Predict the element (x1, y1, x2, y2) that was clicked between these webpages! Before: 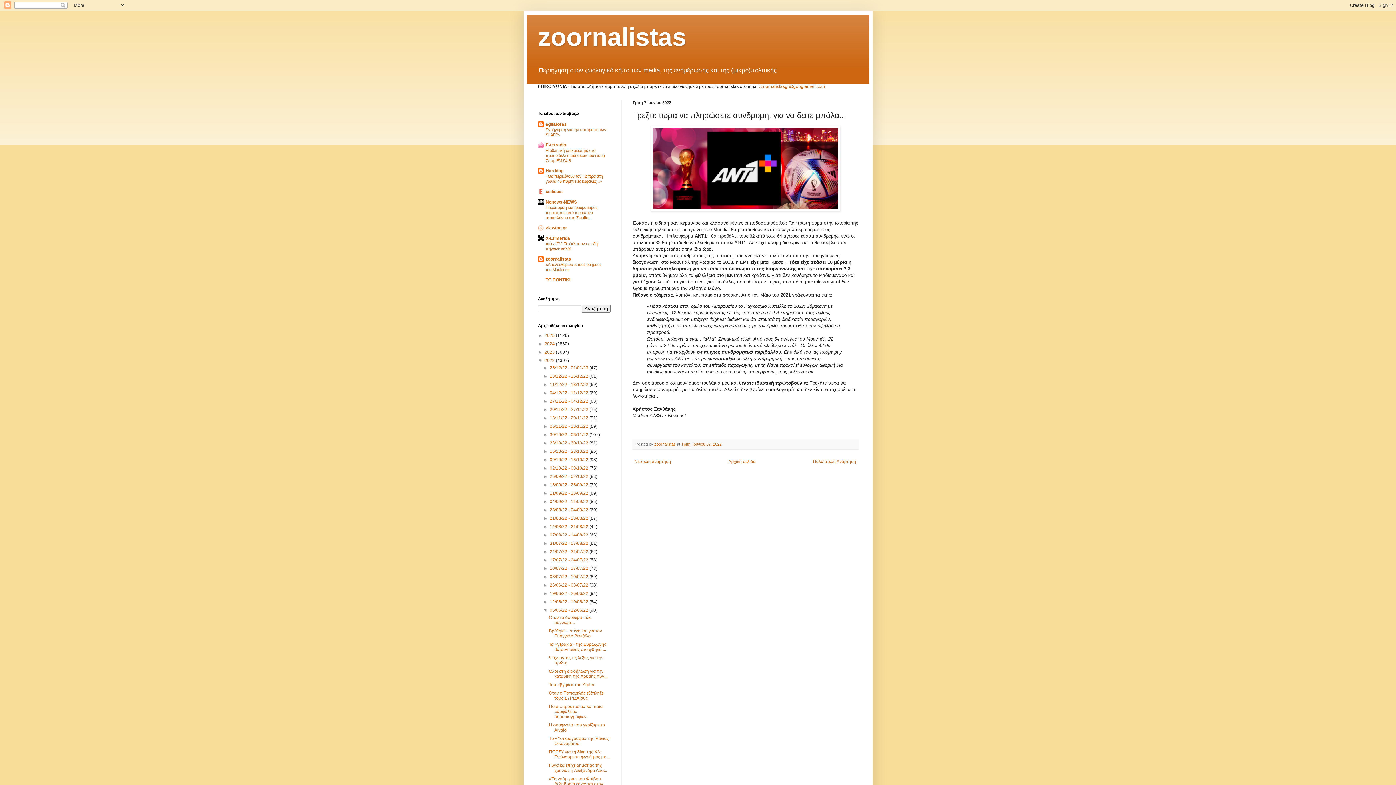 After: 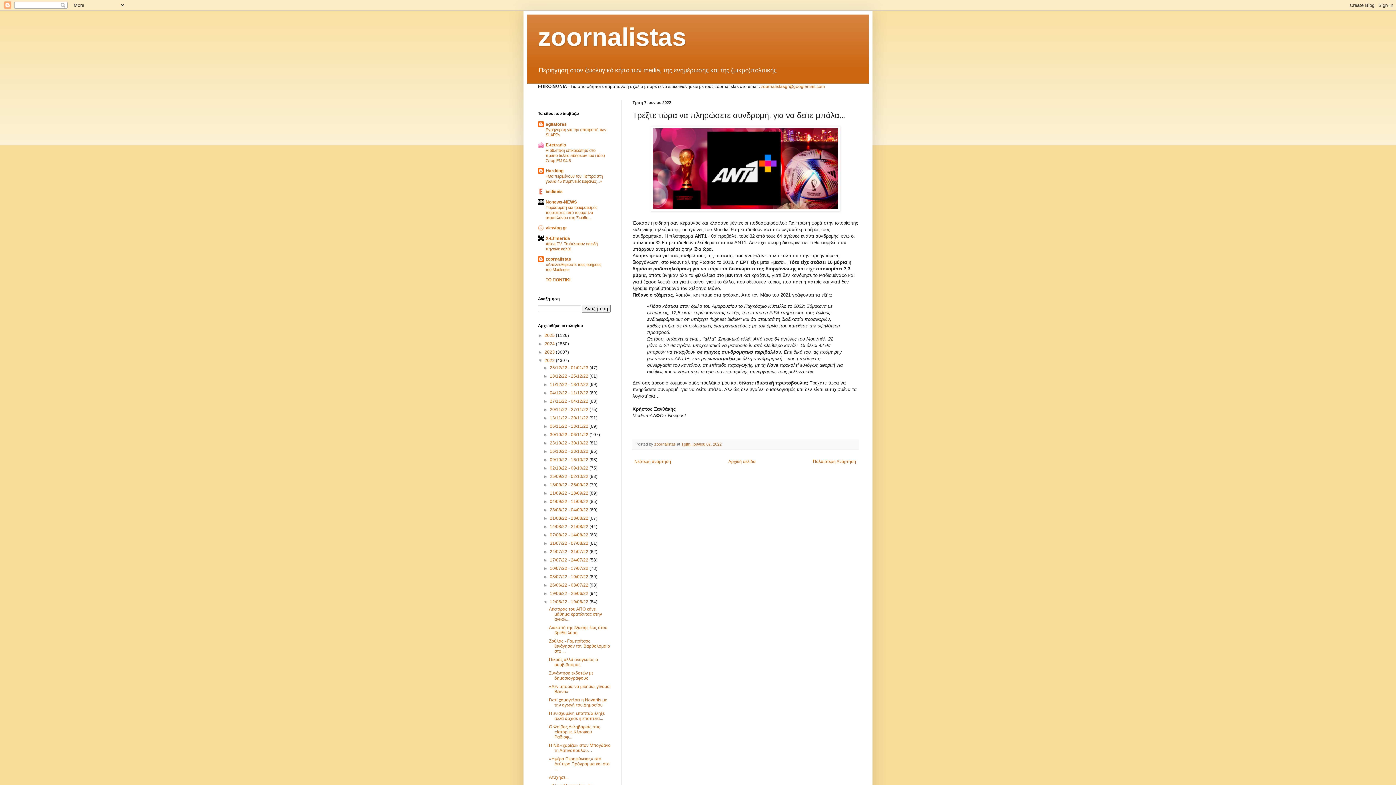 Action: label: ►   bbox: (543, 599, 549, 604)